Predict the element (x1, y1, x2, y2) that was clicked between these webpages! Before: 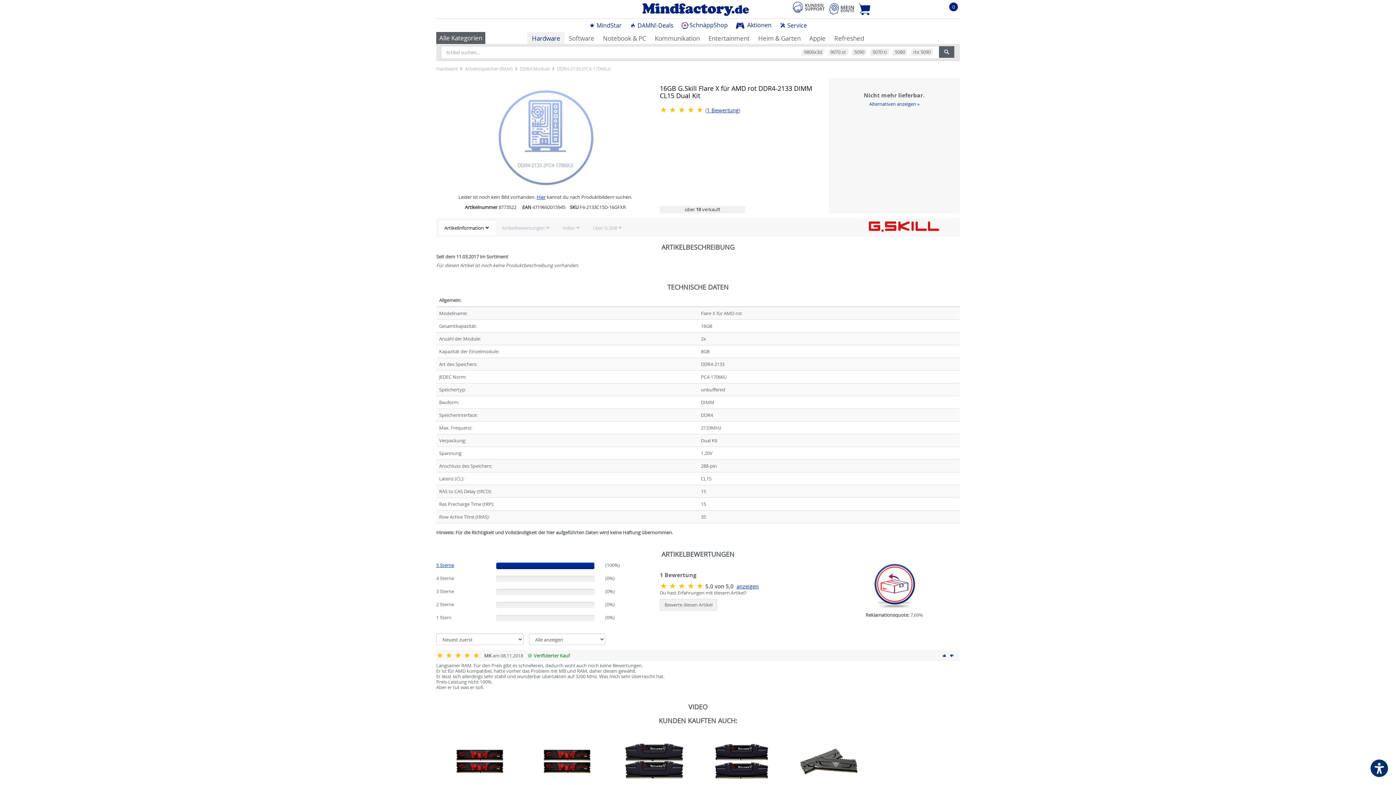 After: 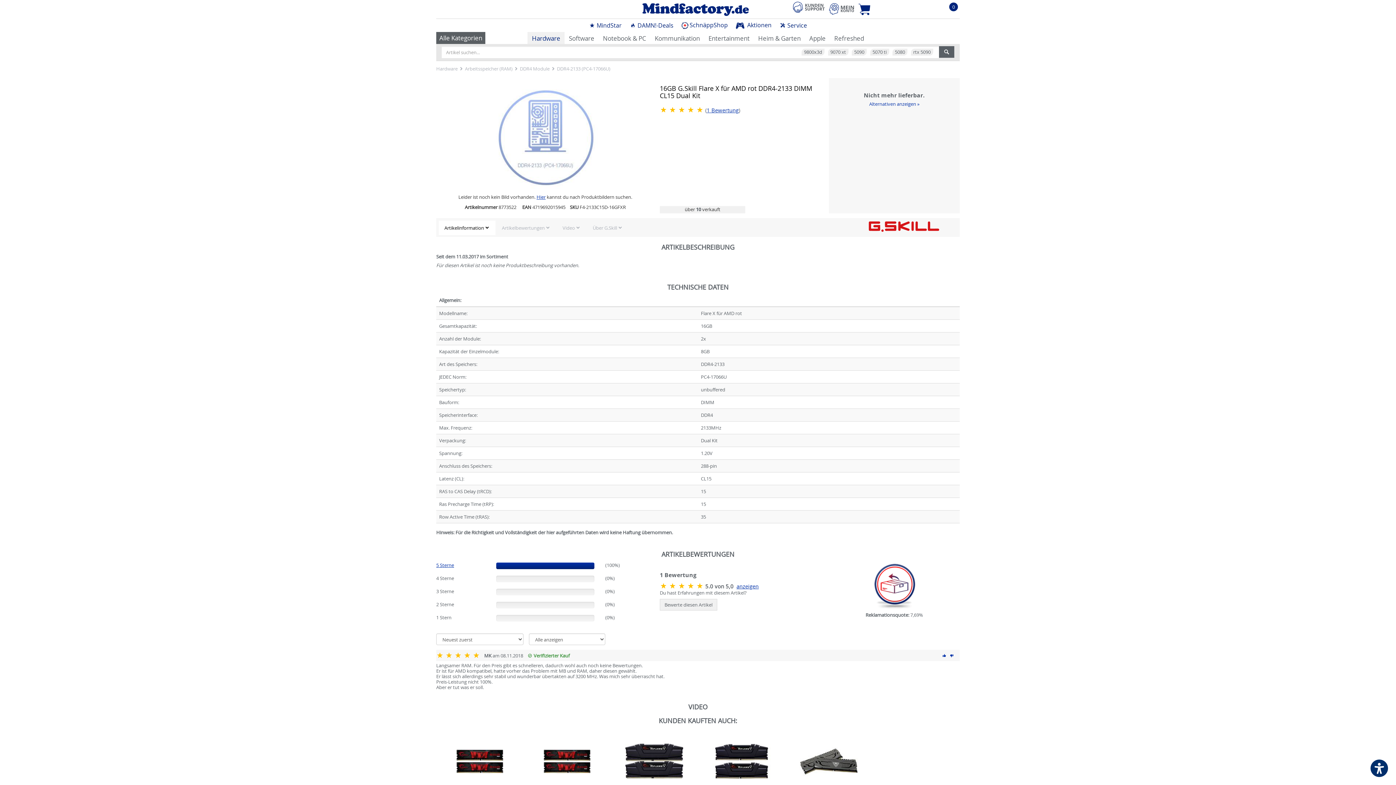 Action: bbox: (438, 220, 495, 235) label: Artikelinformation